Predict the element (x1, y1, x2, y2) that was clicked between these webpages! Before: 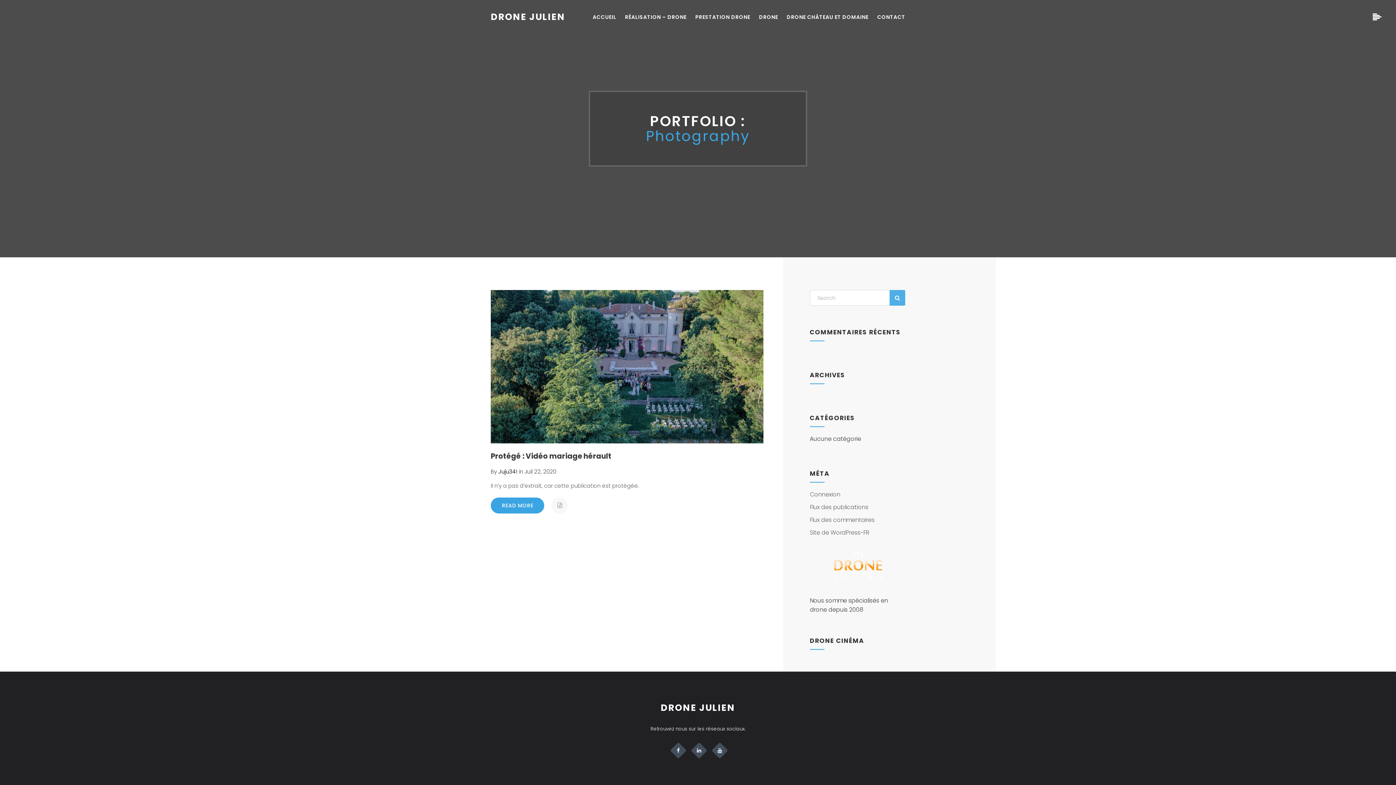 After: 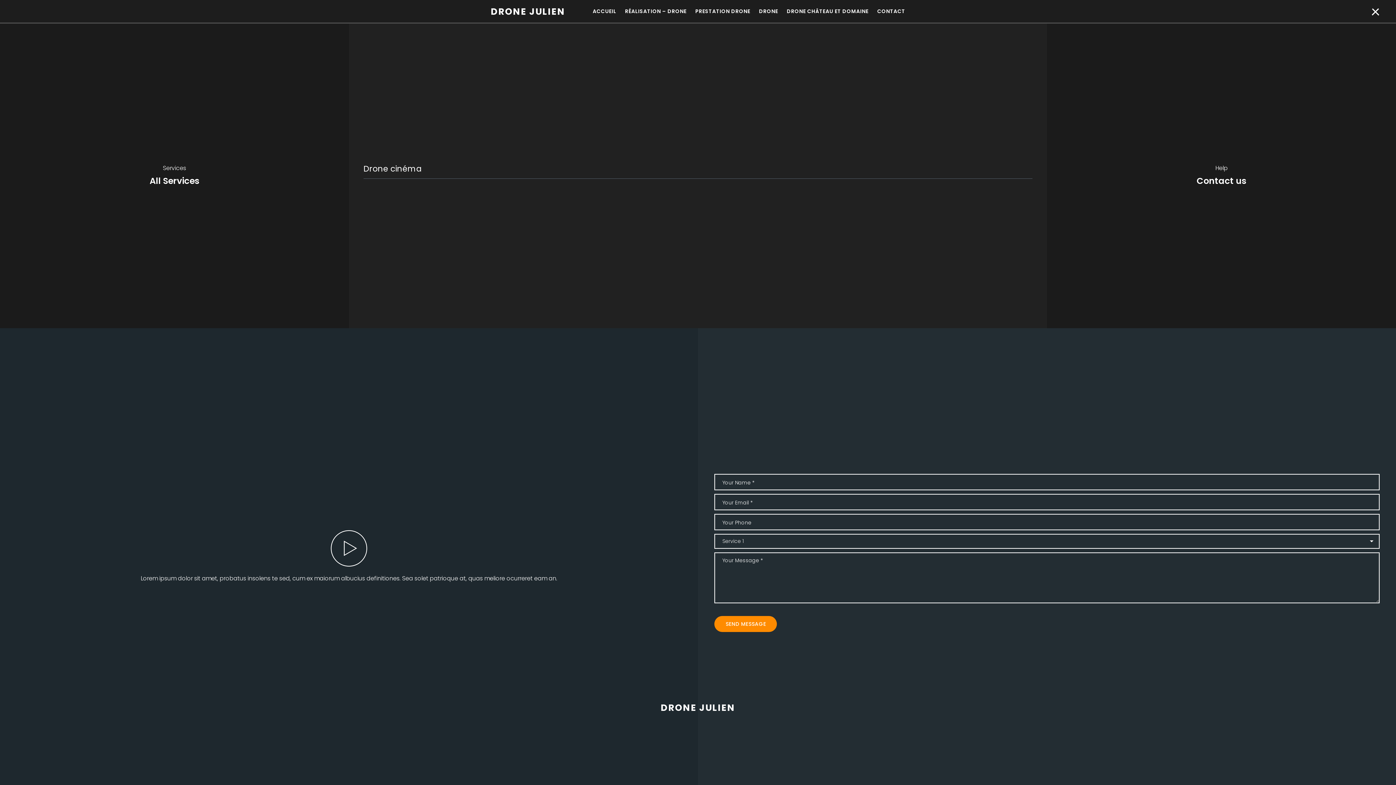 Action: bbox: (1373, 13, 1381, 20)